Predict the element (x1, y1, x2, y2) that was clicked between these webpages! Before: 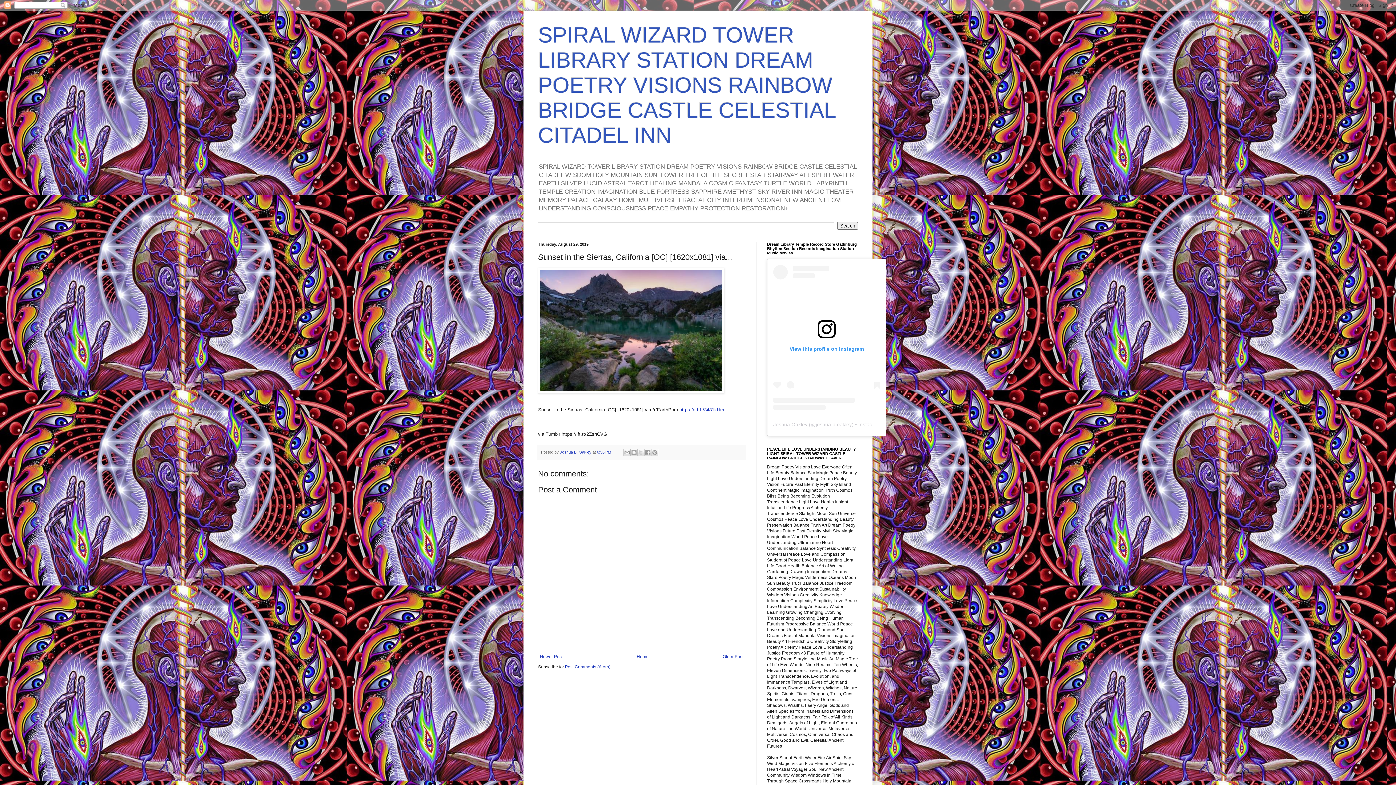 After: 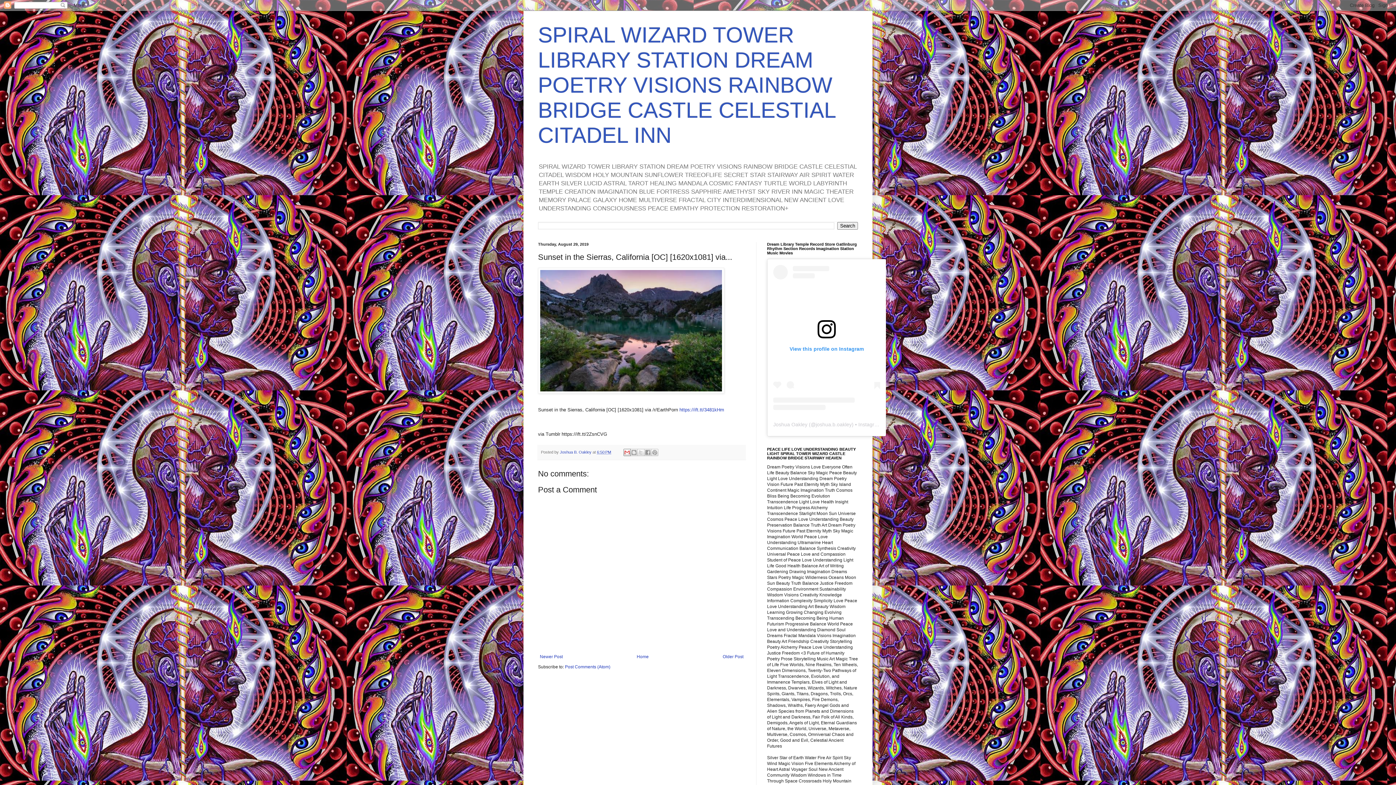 Action: label: Email This bbox: (623, 449, 631, 456)